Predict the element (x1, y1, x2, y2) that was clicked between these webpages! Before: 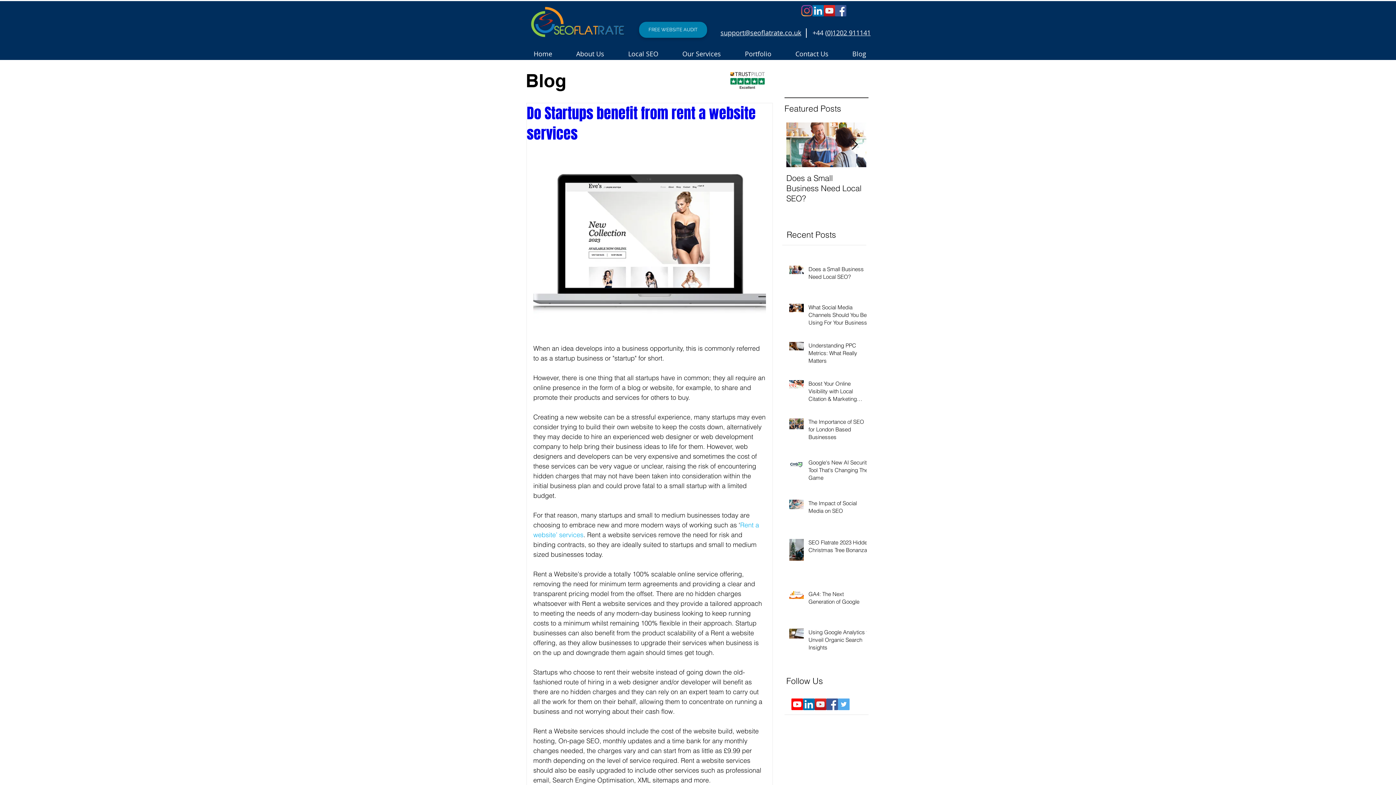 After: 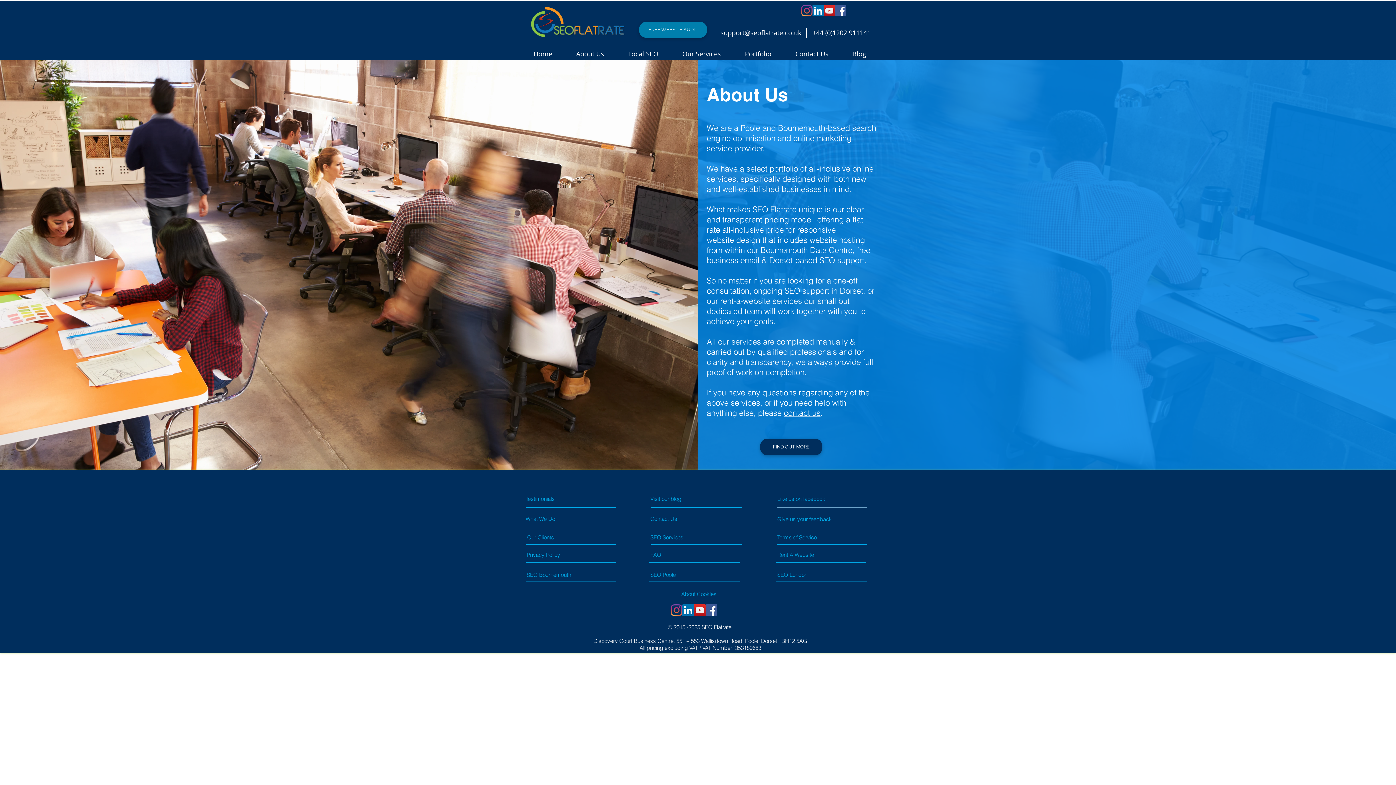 Action: bbox: (564, 49, 616, 58) label: About Us